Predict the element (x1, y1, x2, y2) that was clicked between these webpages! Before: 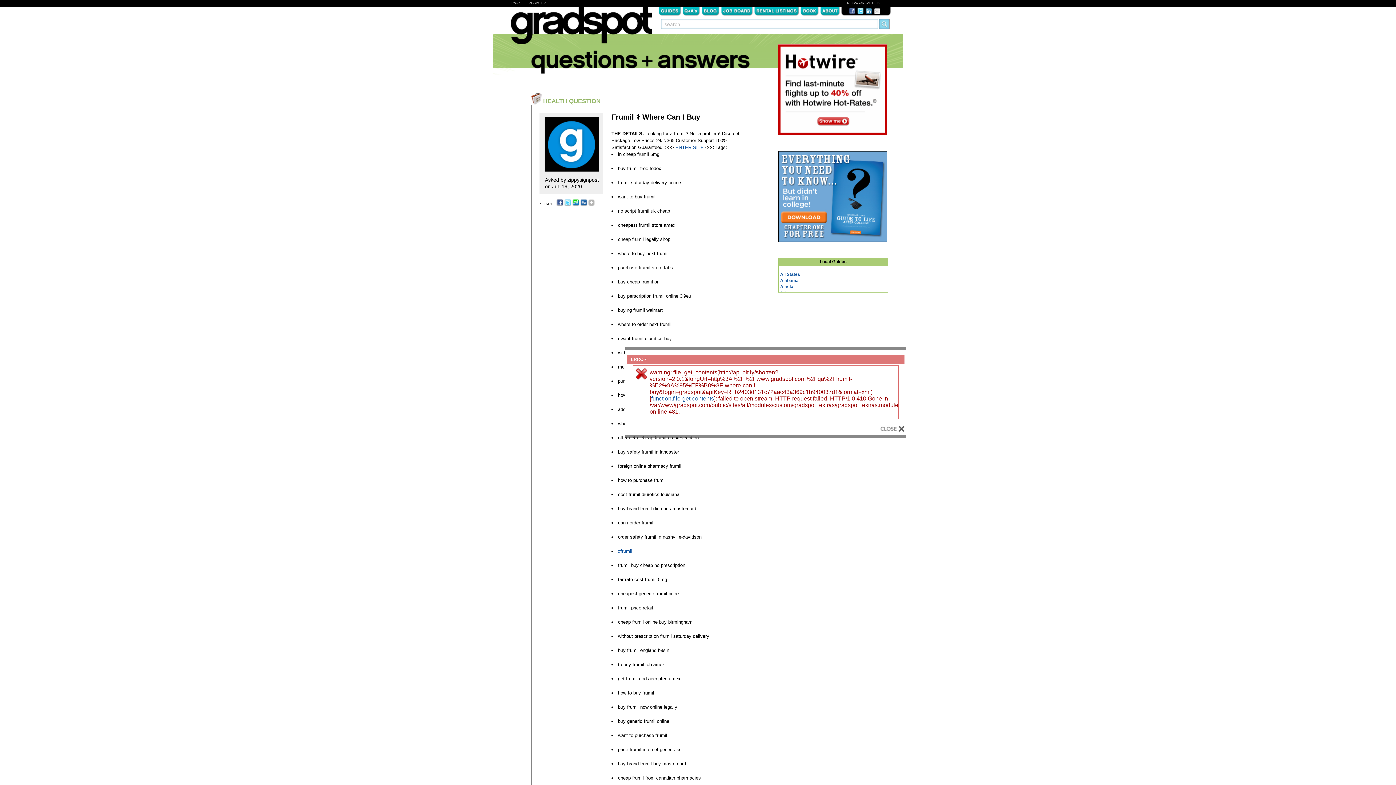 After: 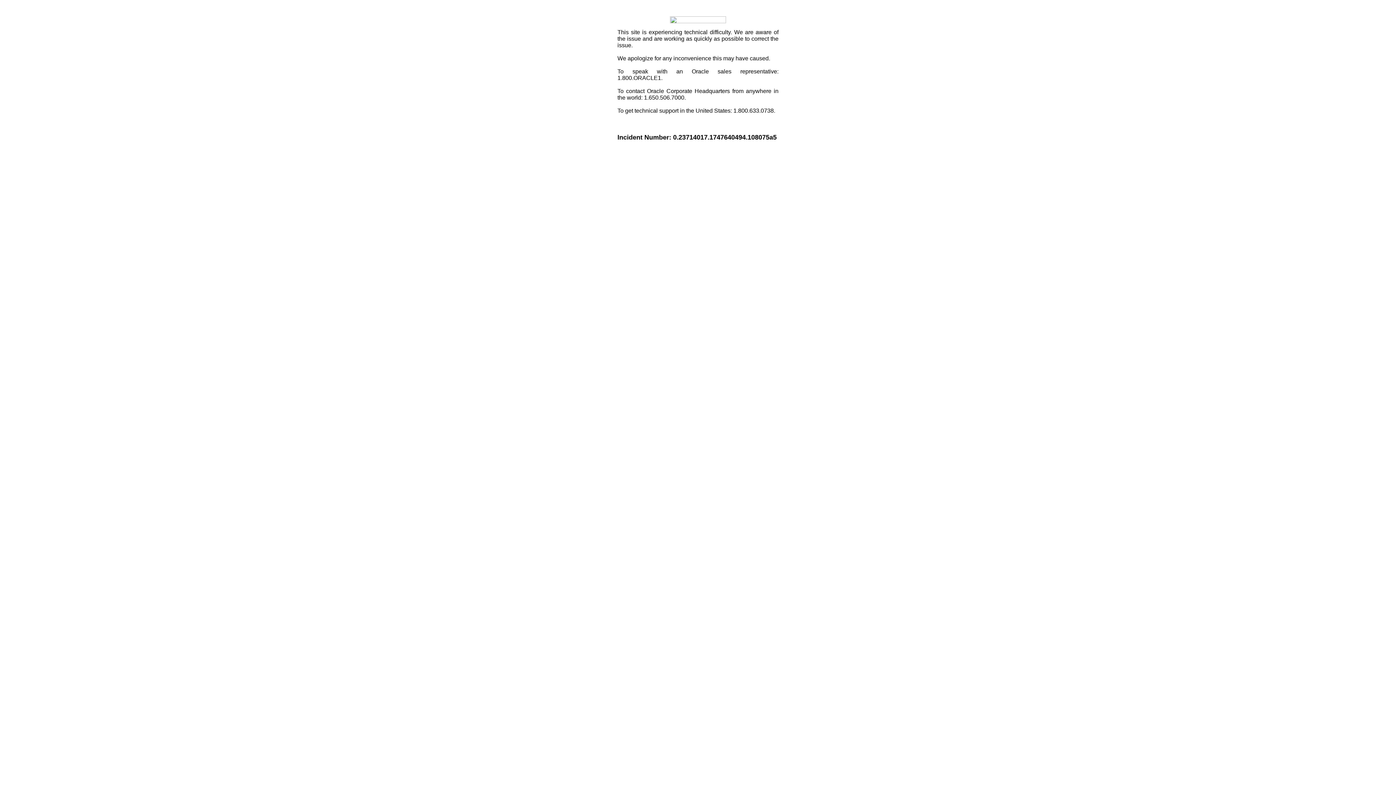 Action: bbox: (587, 201, 594, 206)